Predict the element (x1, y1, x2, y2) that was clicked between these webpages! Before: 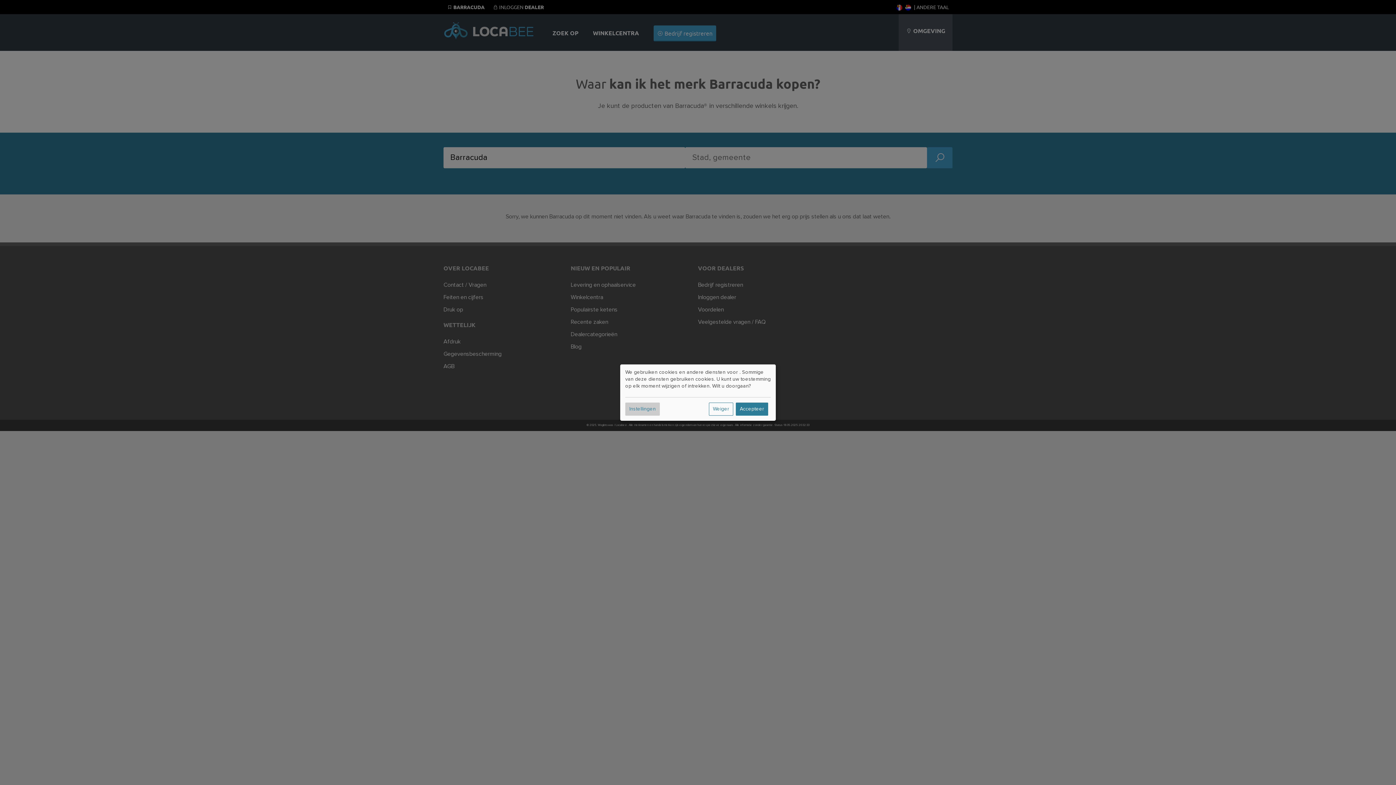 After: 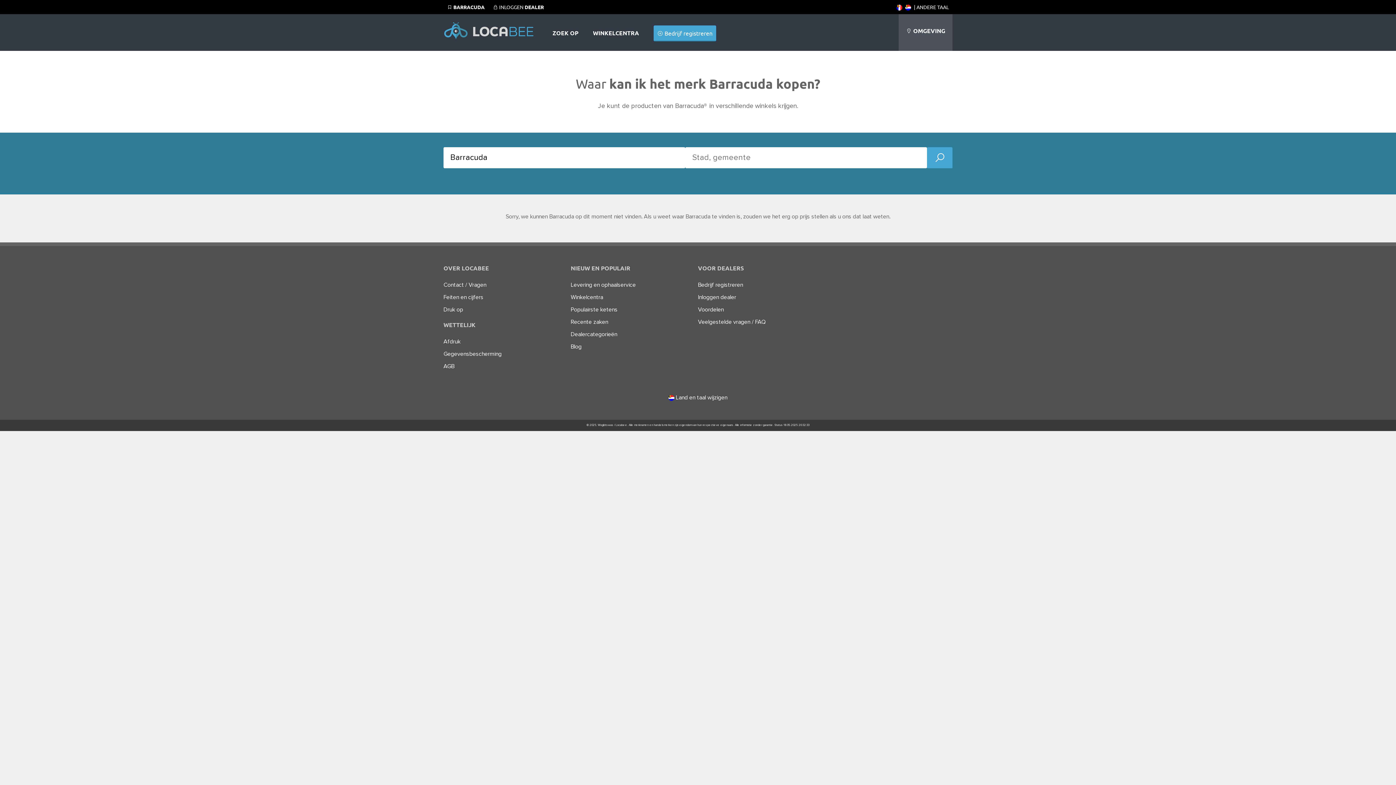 Action: bbox: (709, 402, 733, 415) label: Weiger